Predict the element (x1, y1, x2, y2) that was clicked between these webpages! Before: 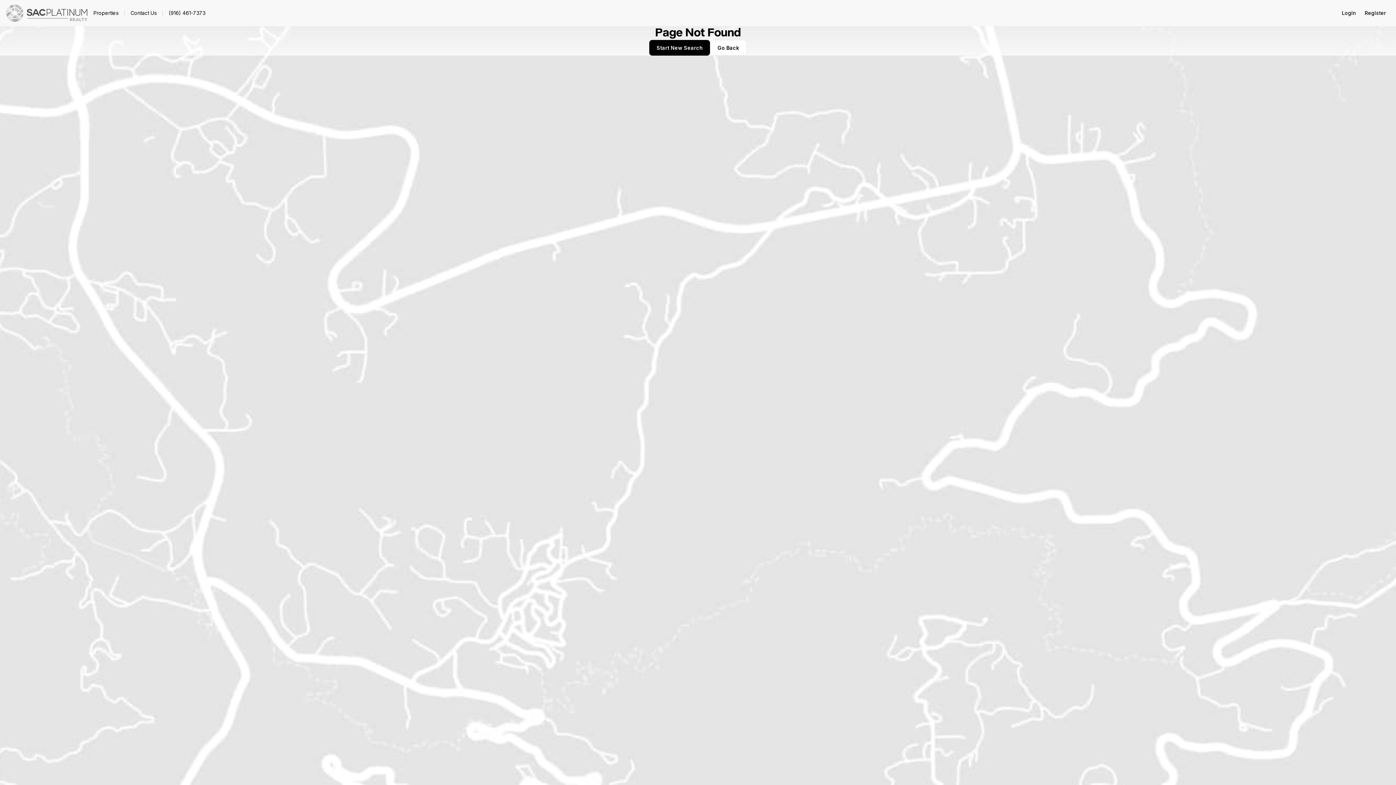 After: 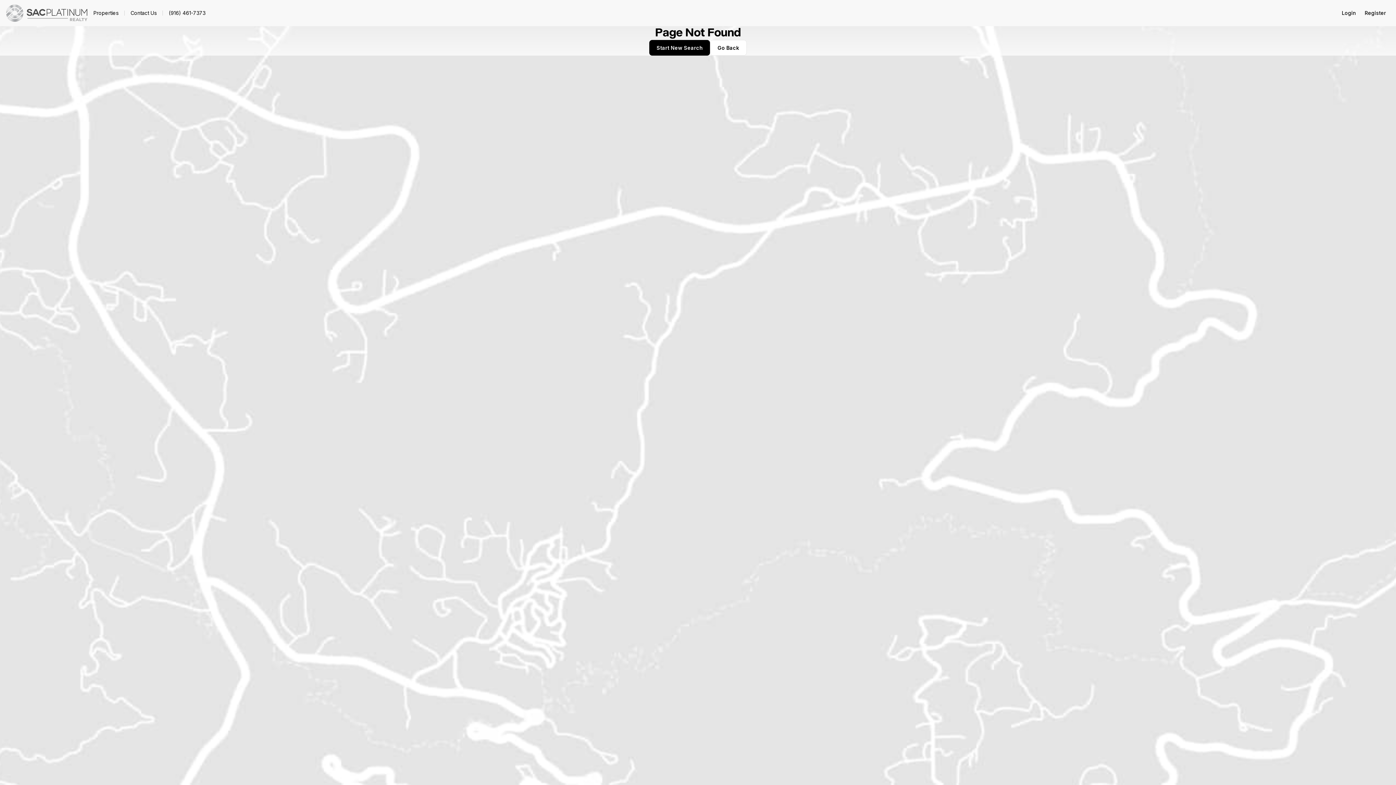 Action: label: (916) 461-7373 bbox: (81, 8, 129, 18)